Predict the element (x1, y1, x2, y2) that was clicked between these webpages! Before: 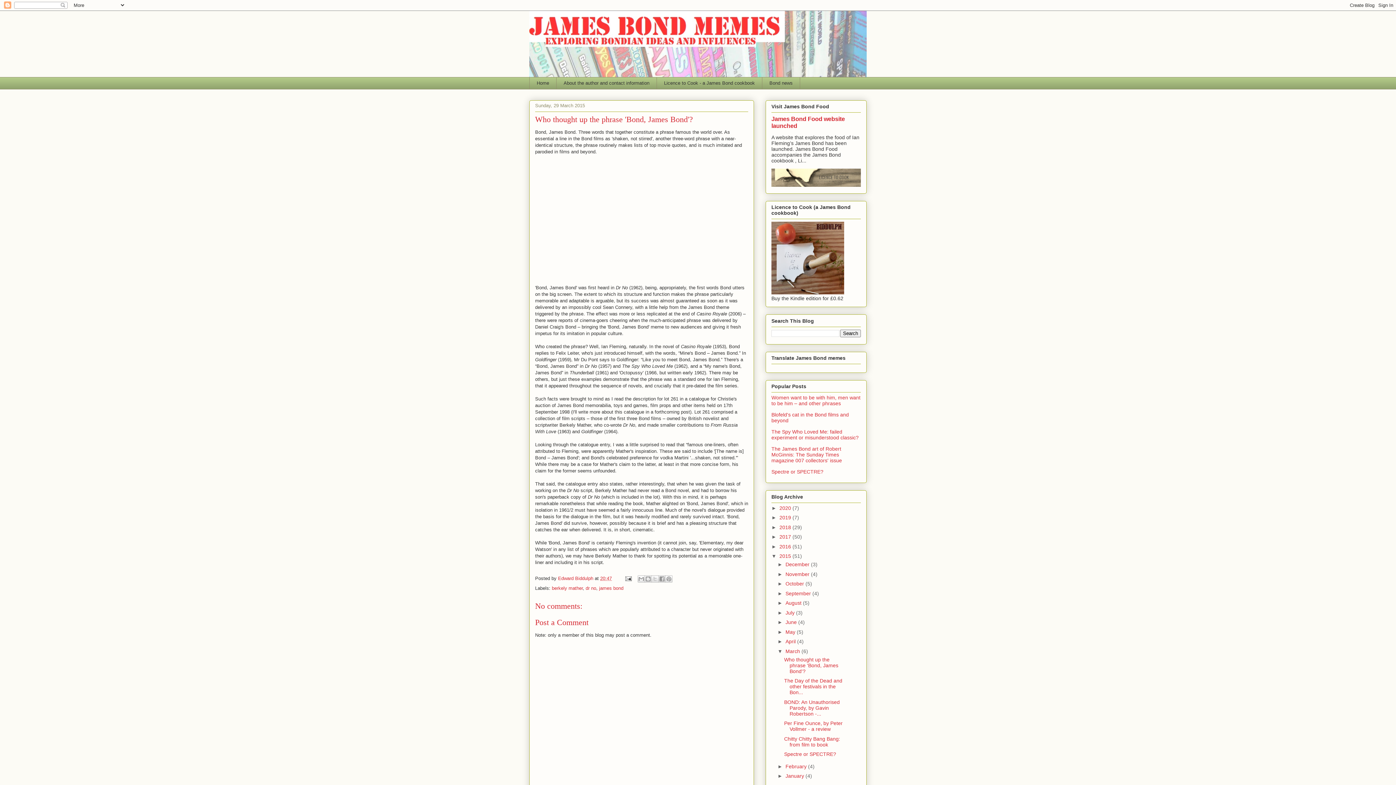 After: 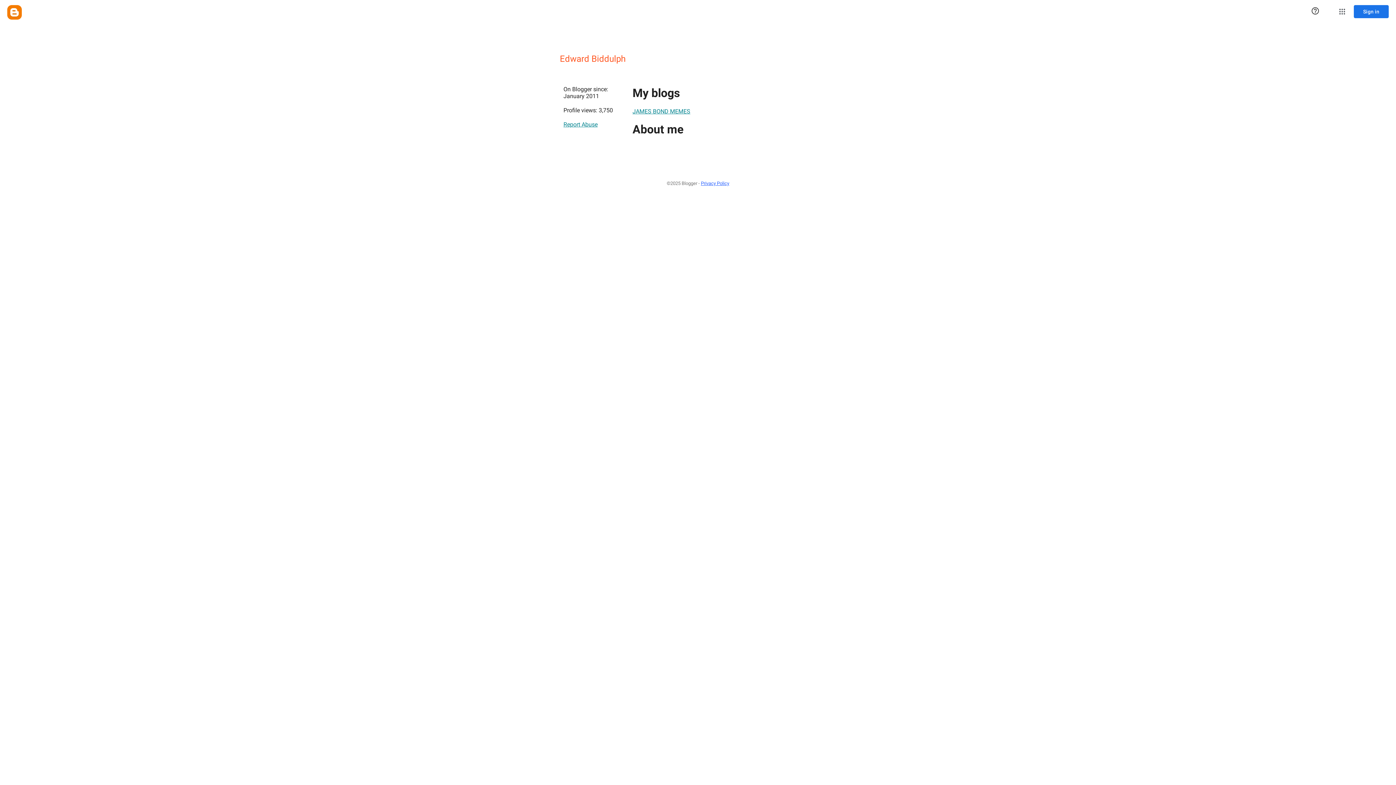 Action: label: Edward Biddulph  bbox: (558, 575, 594, 581)